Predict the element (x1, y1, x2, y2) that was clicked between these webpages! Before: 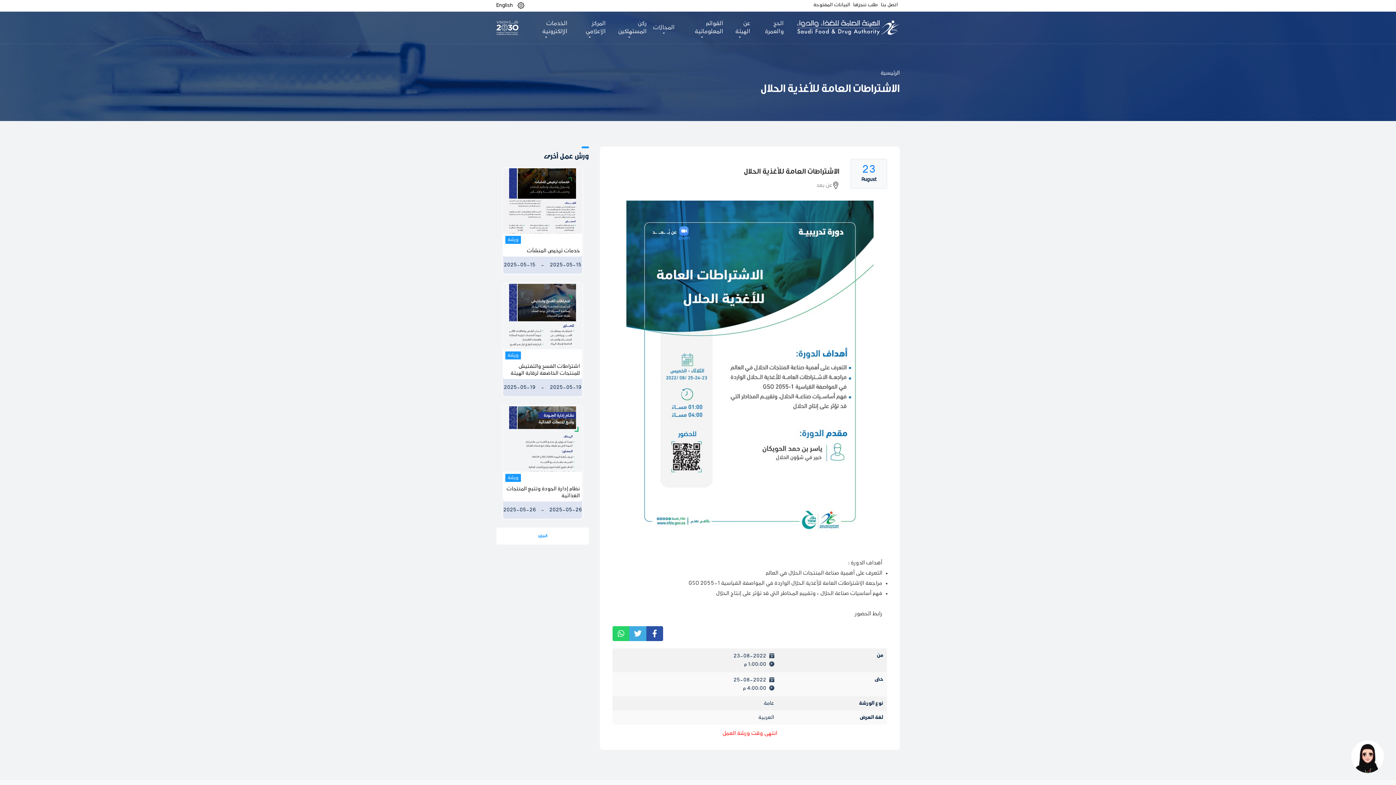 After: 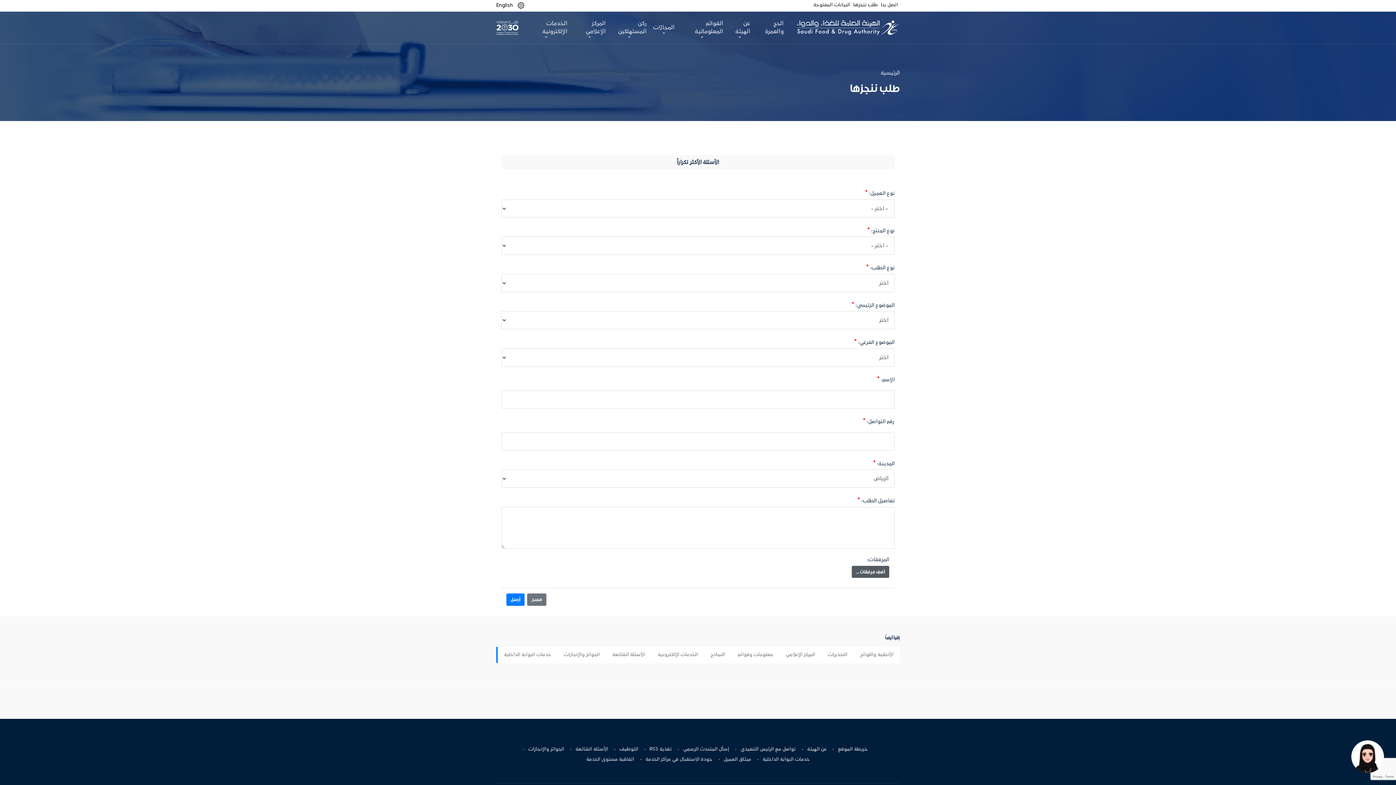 Action: label: طلب ننجزها bbox: (853, 0, 880, 10)